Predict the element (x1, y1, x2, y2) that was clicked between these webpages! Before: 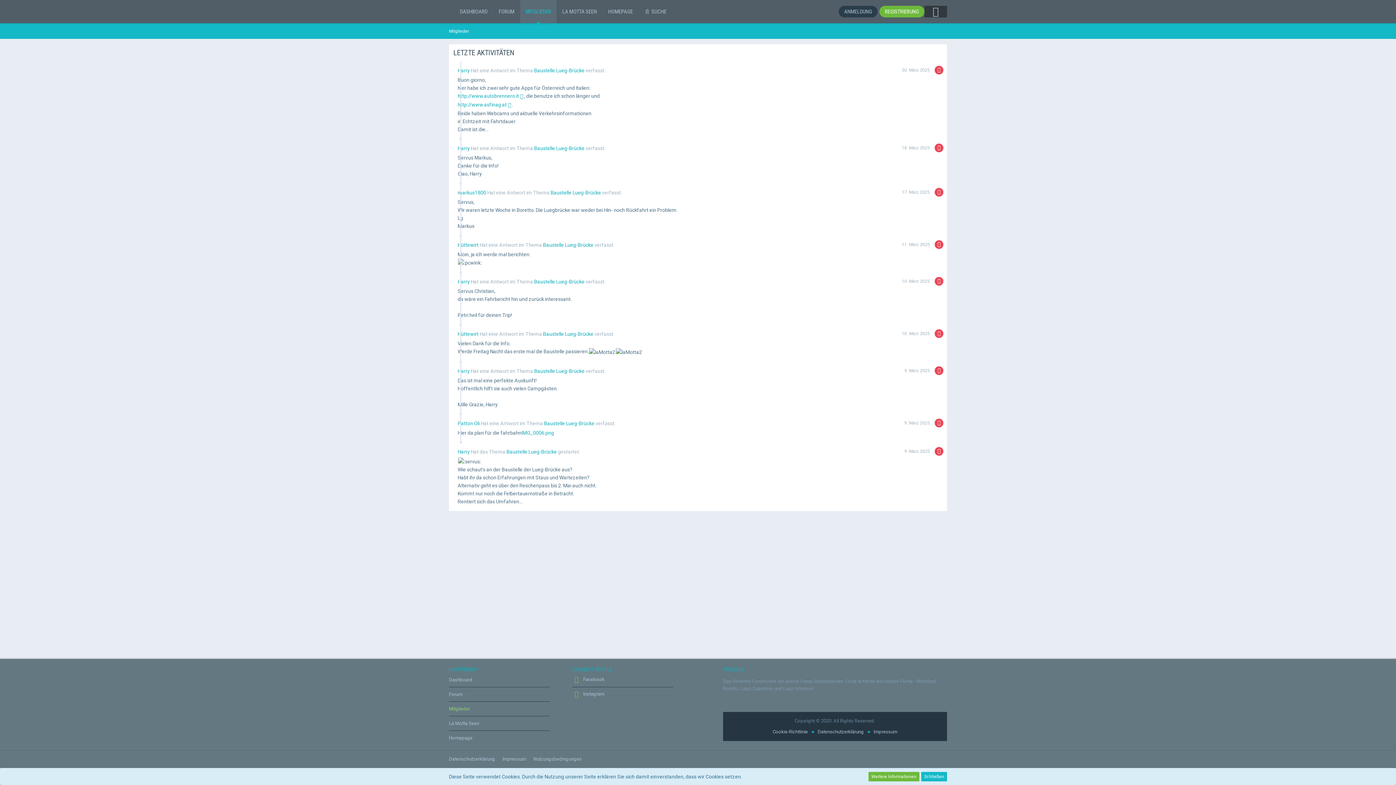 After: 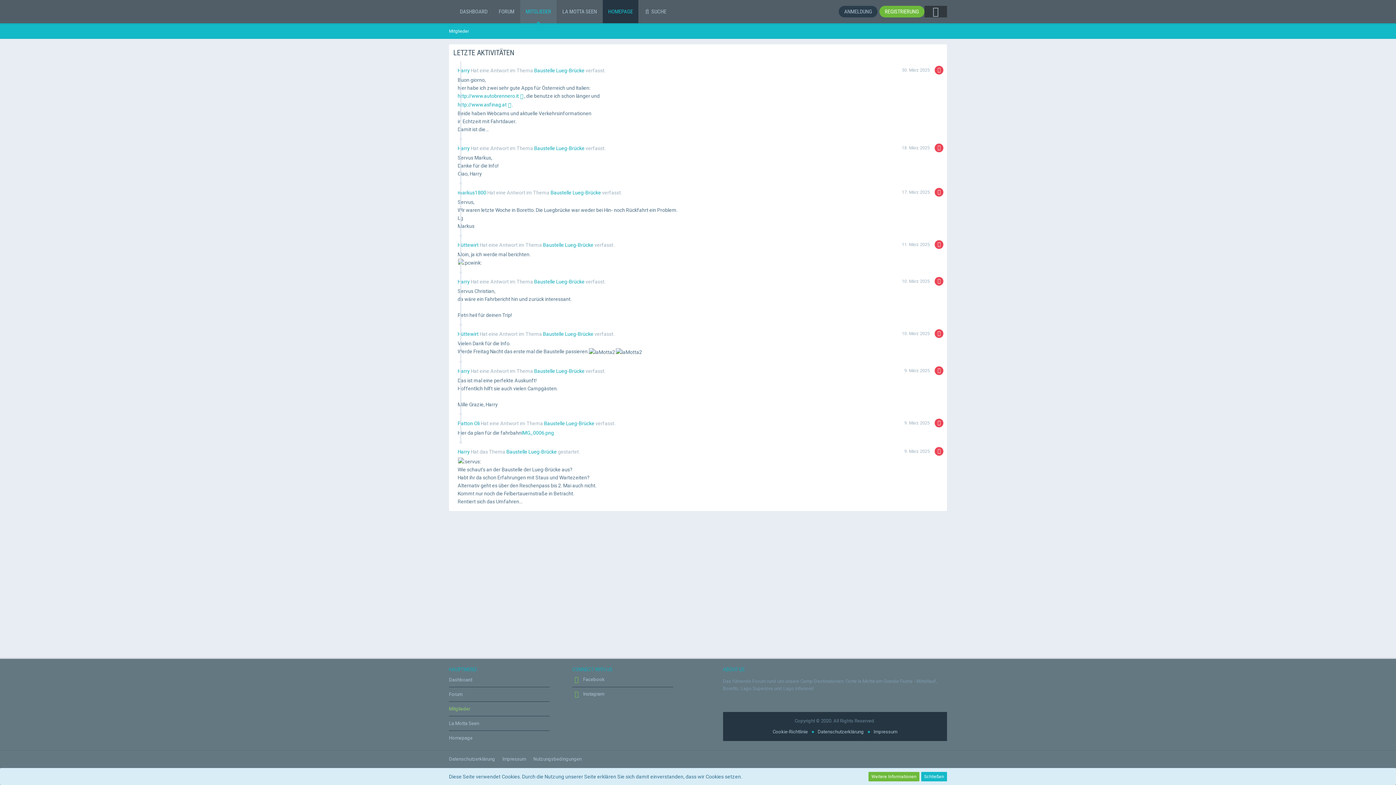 Action: bbox: (602, 0, 638, 23) label: HOMEPAGE